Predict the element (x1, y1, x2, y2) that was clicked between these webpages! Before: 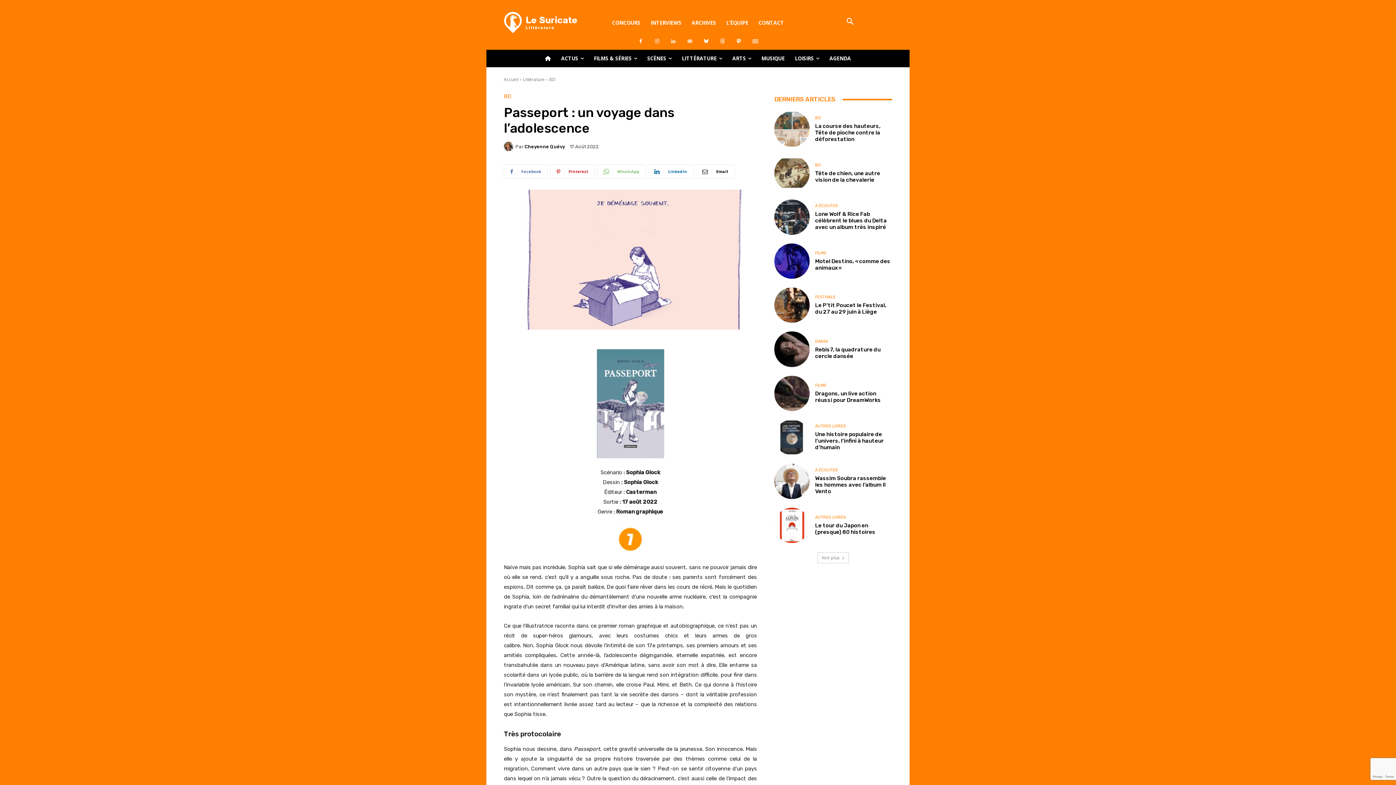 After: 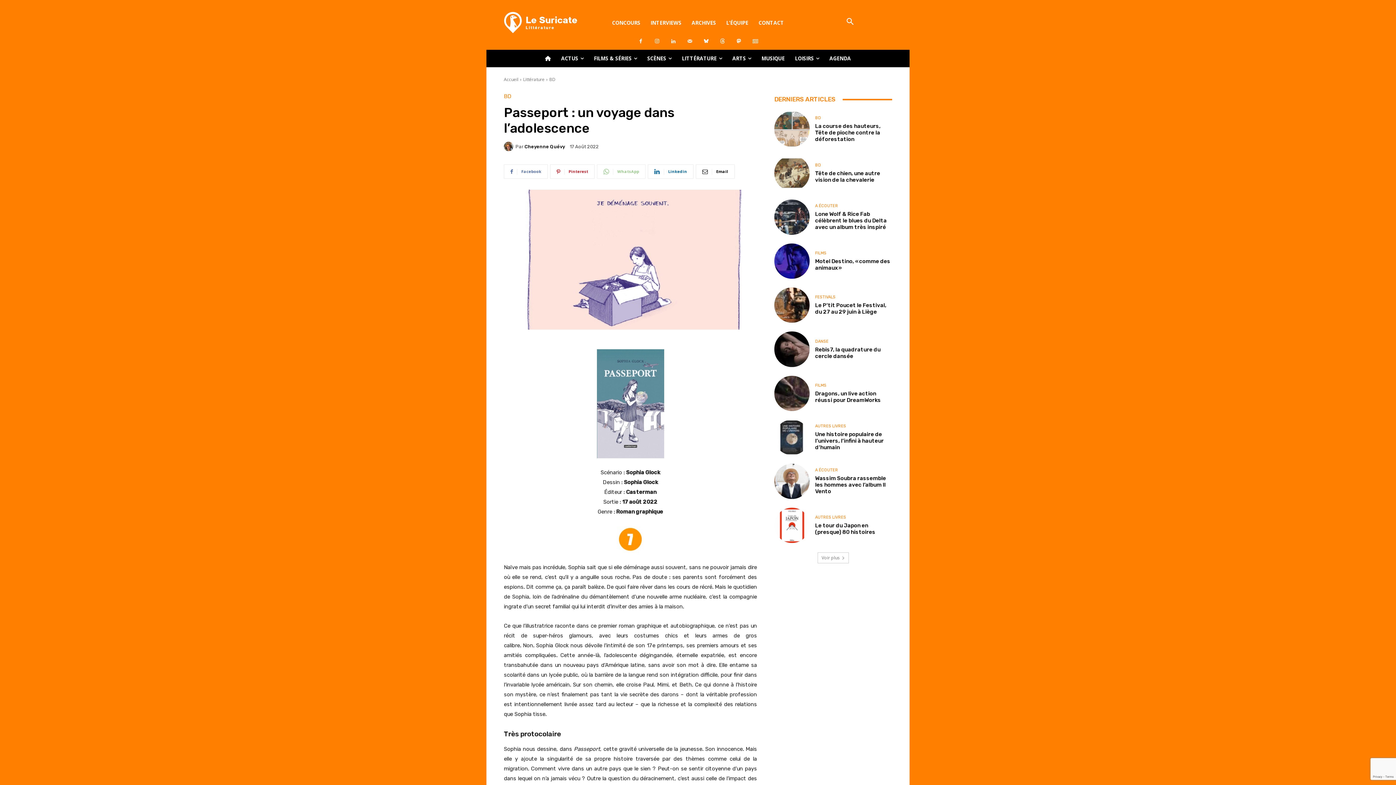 Action: bbox: (597, 164, 645, 179) label: WhatsApp